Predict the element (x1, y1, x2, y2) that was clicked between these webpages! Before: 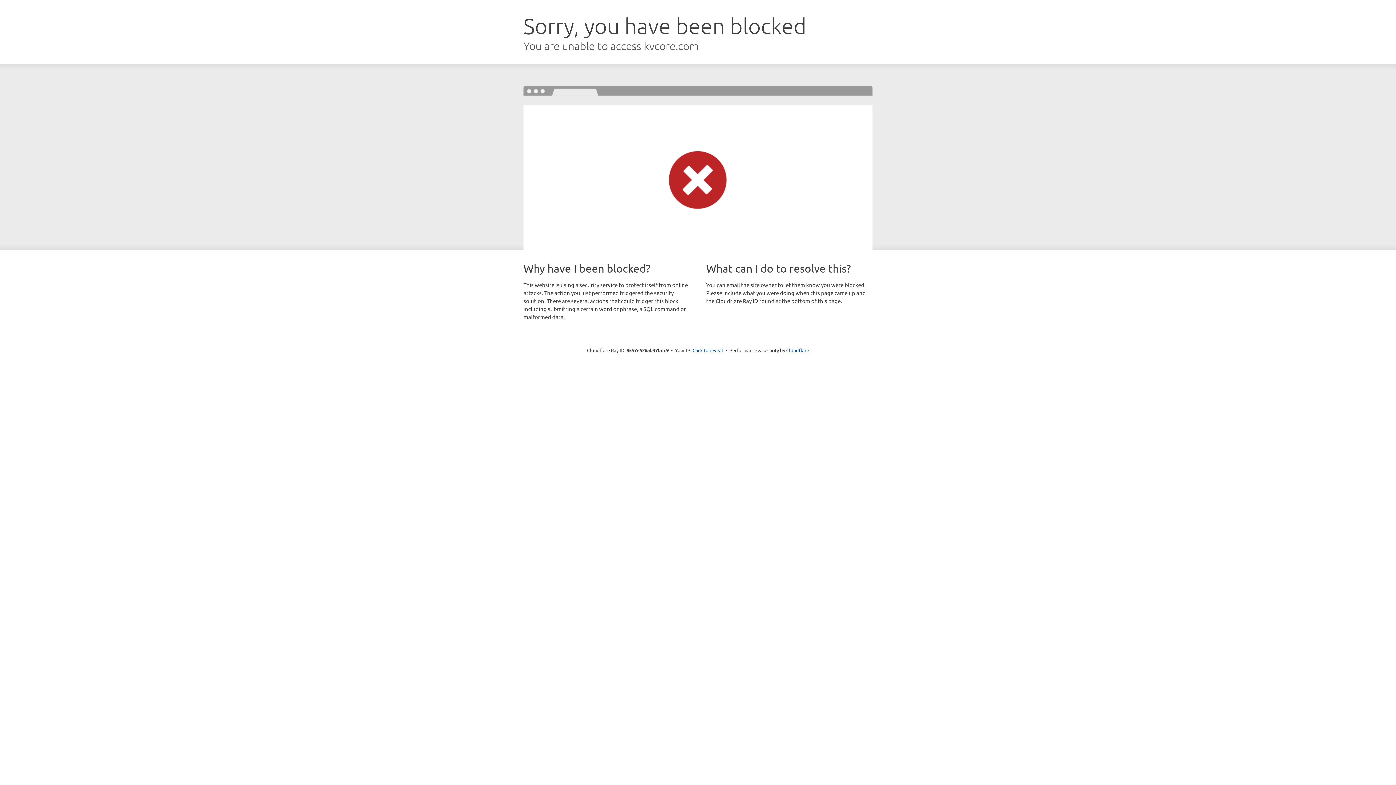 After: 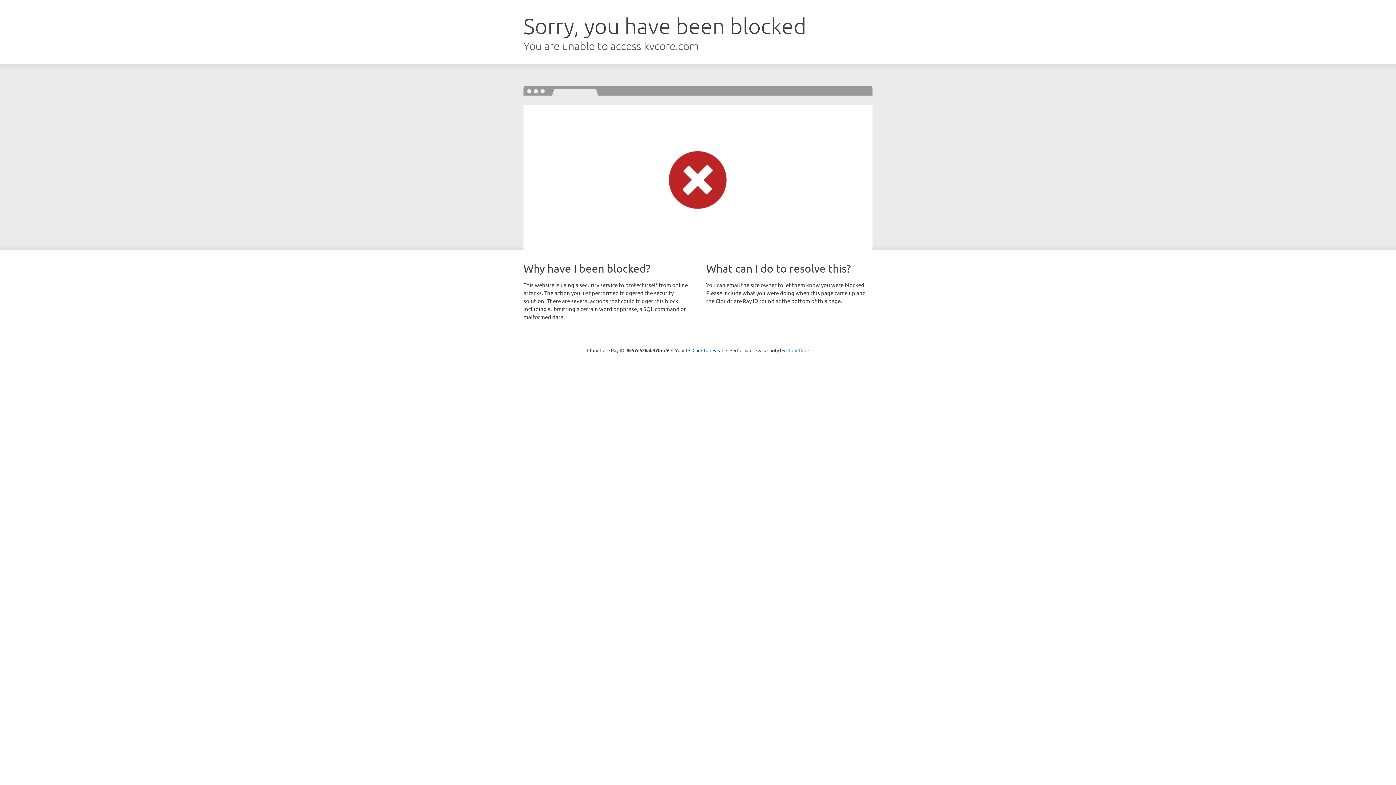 Action: label: Cloudflare bbox: (786, 347, 809, 353)